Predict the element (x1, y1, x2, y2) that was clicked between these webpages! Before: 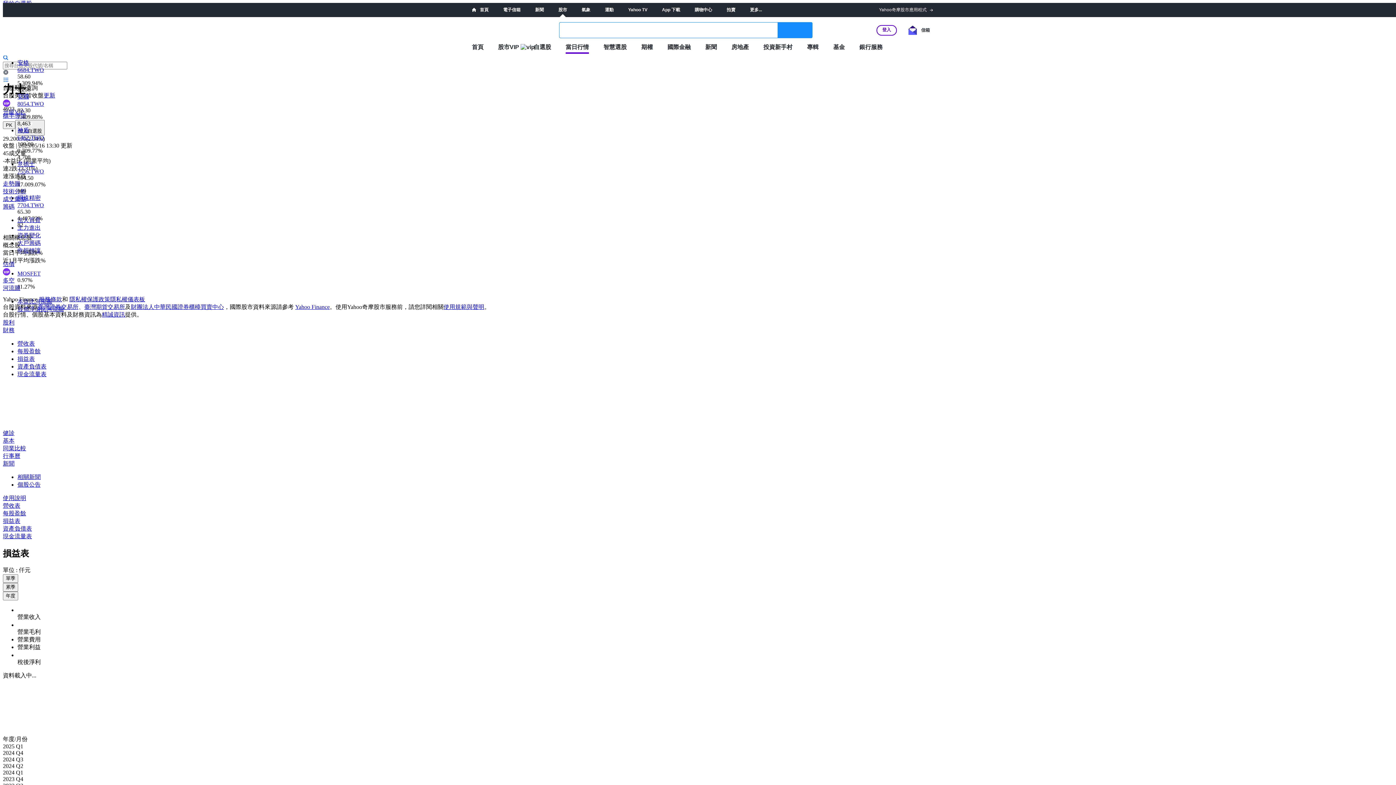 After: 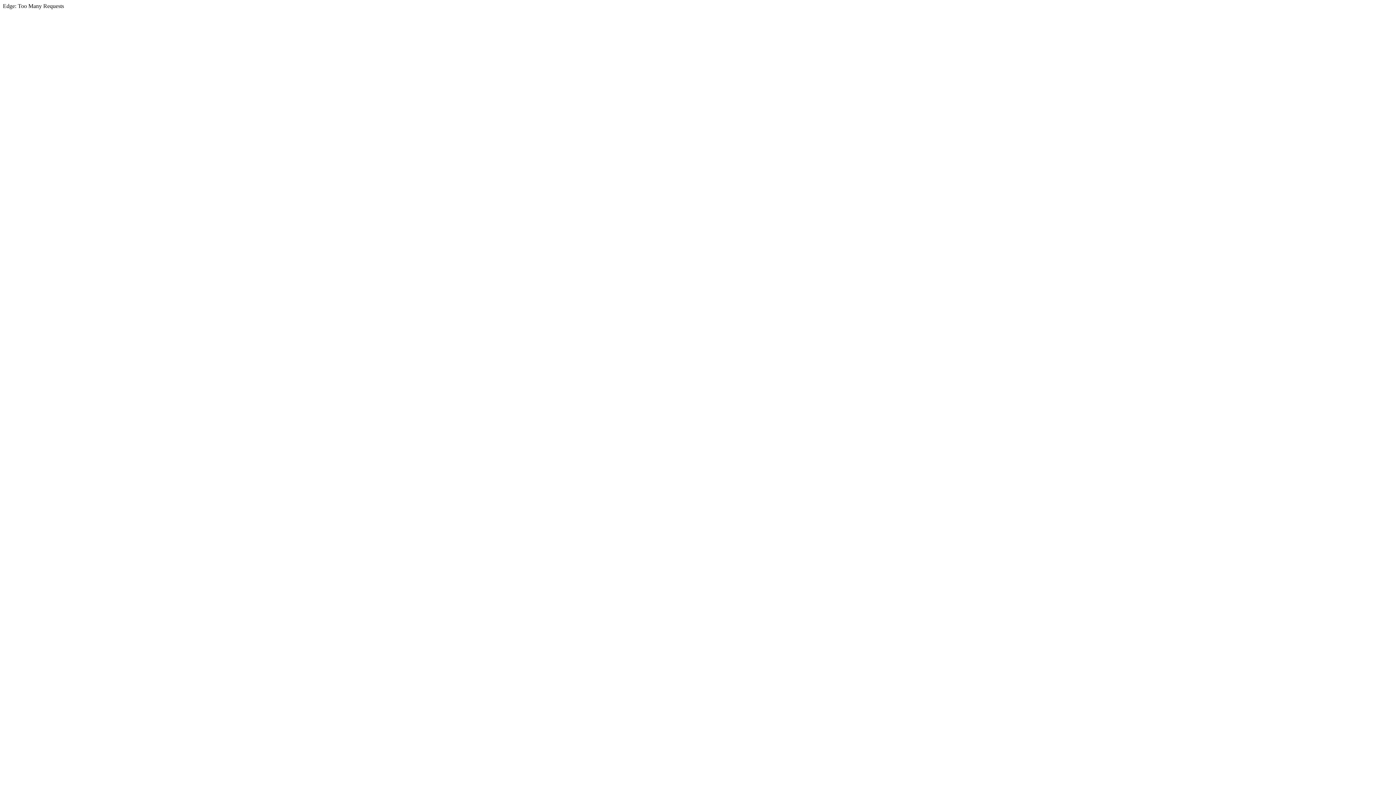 Action: bbox: (750, 7, 762, 12) label: 更多...